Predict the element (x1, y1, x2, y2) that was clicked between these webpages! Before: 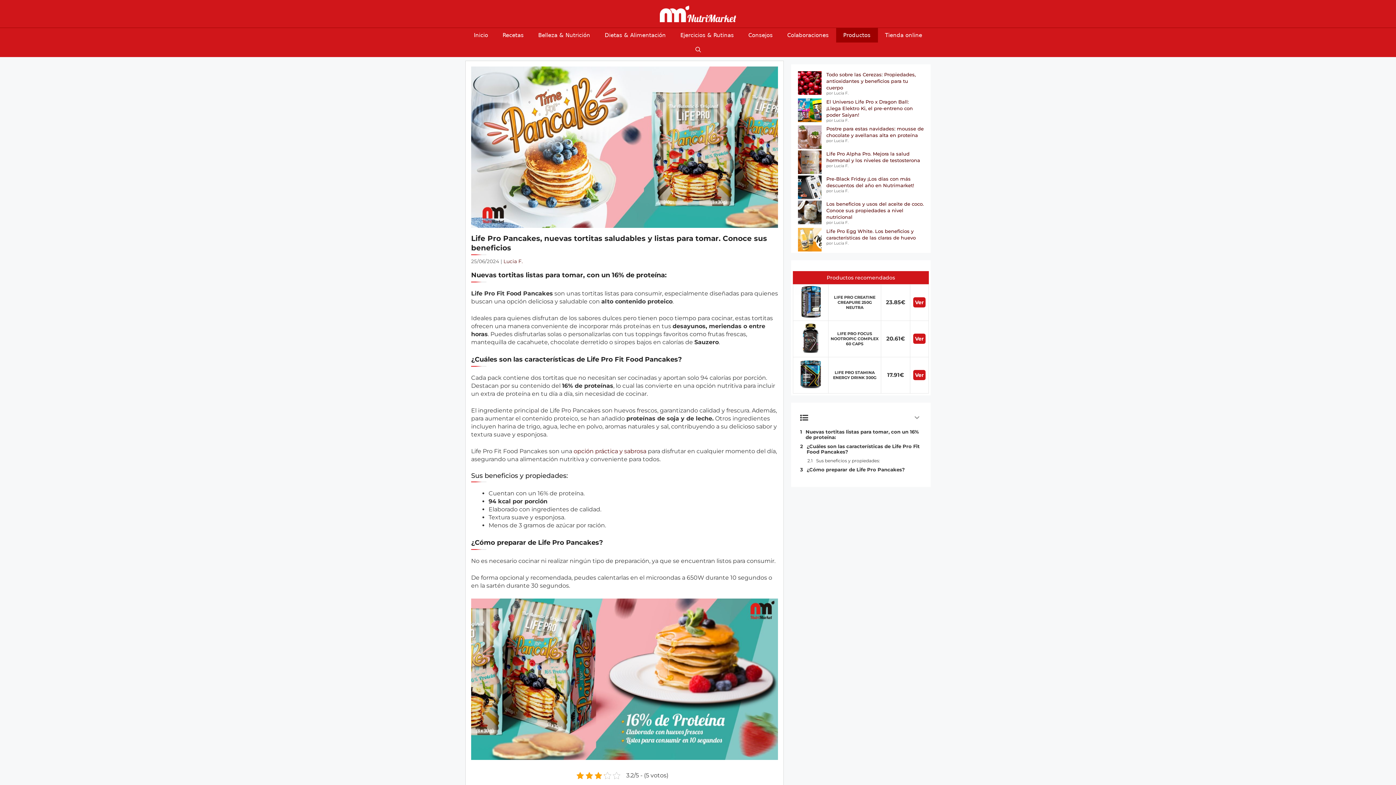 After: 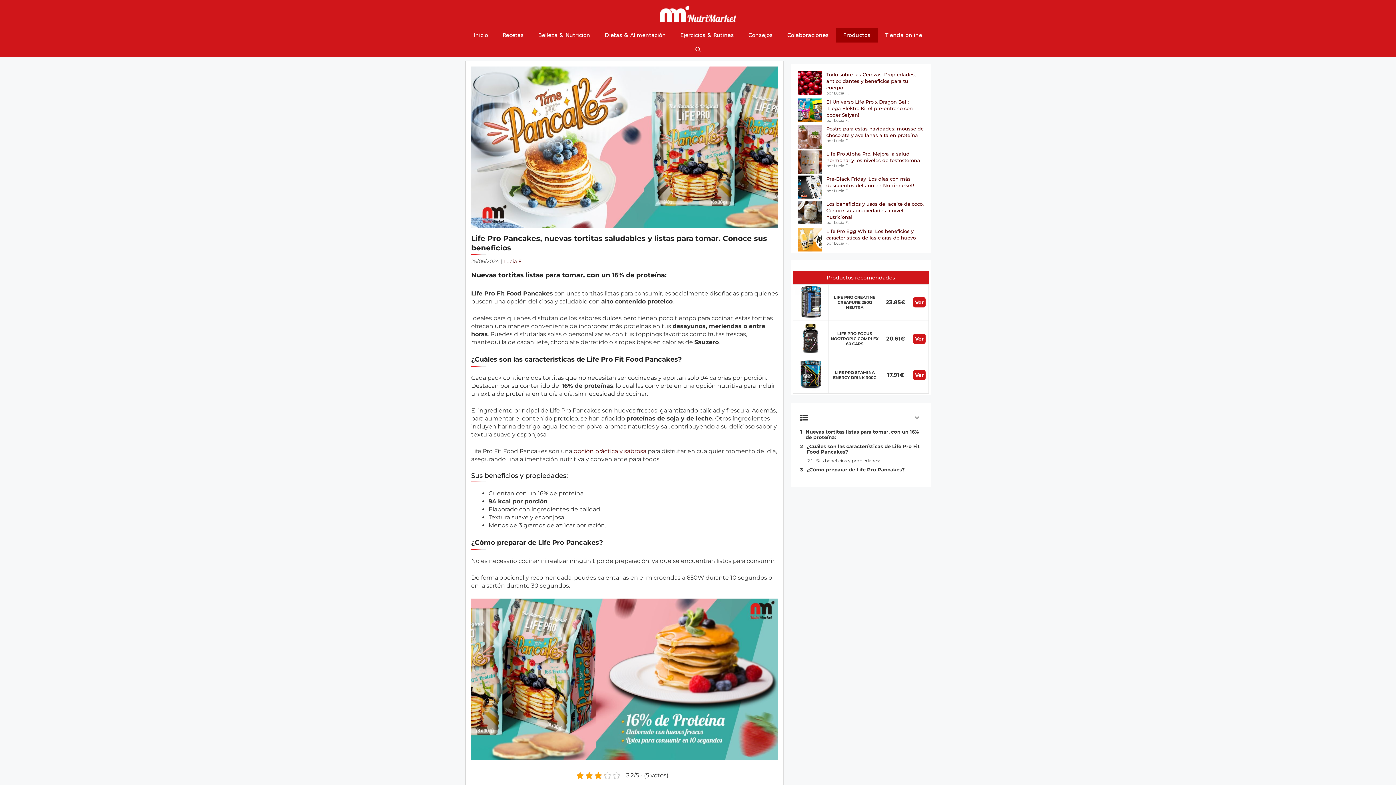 Action: label: Ver bbox: (913, 333, 925, 344)